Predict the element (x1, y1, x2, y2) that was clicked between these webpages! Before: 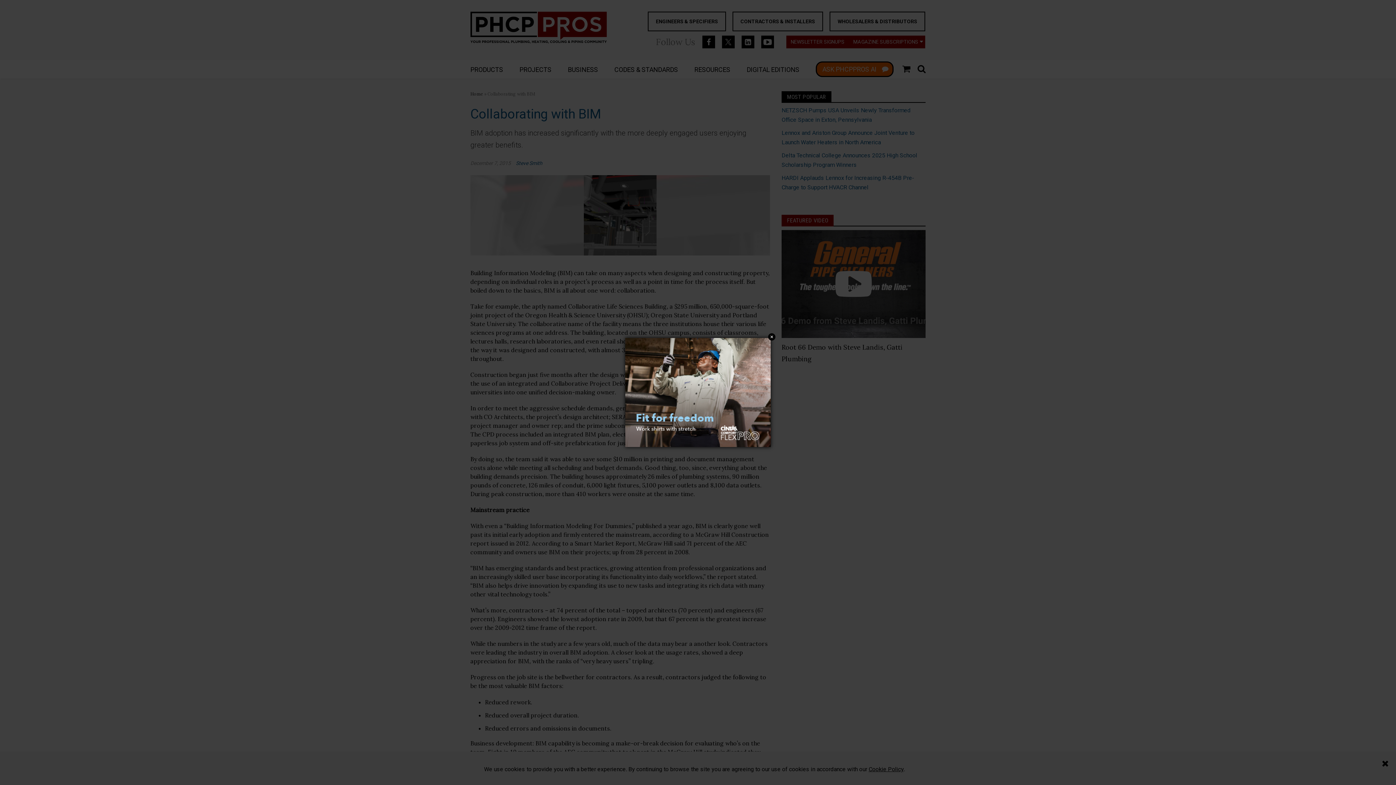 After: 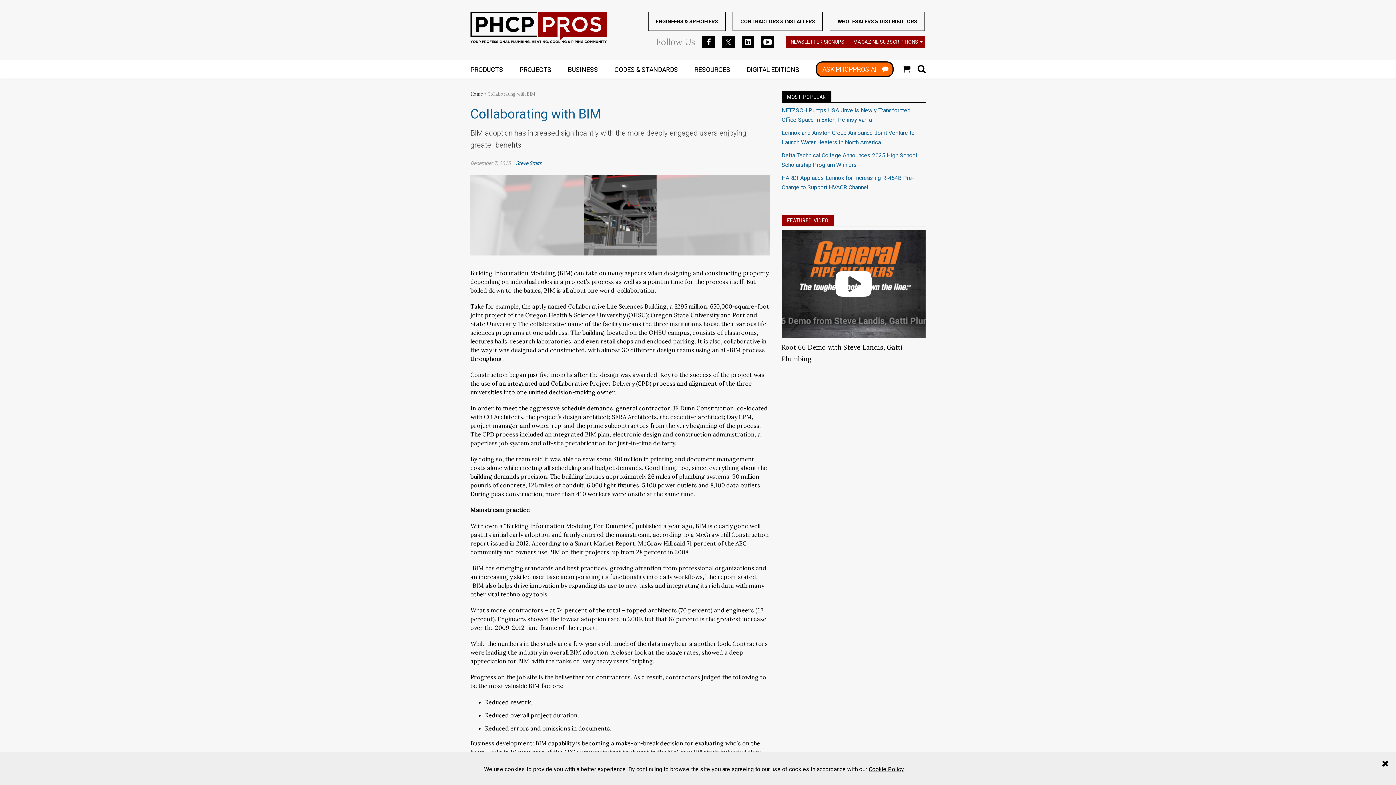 Action: label: Close bbox: (768, 333, 775, 340)